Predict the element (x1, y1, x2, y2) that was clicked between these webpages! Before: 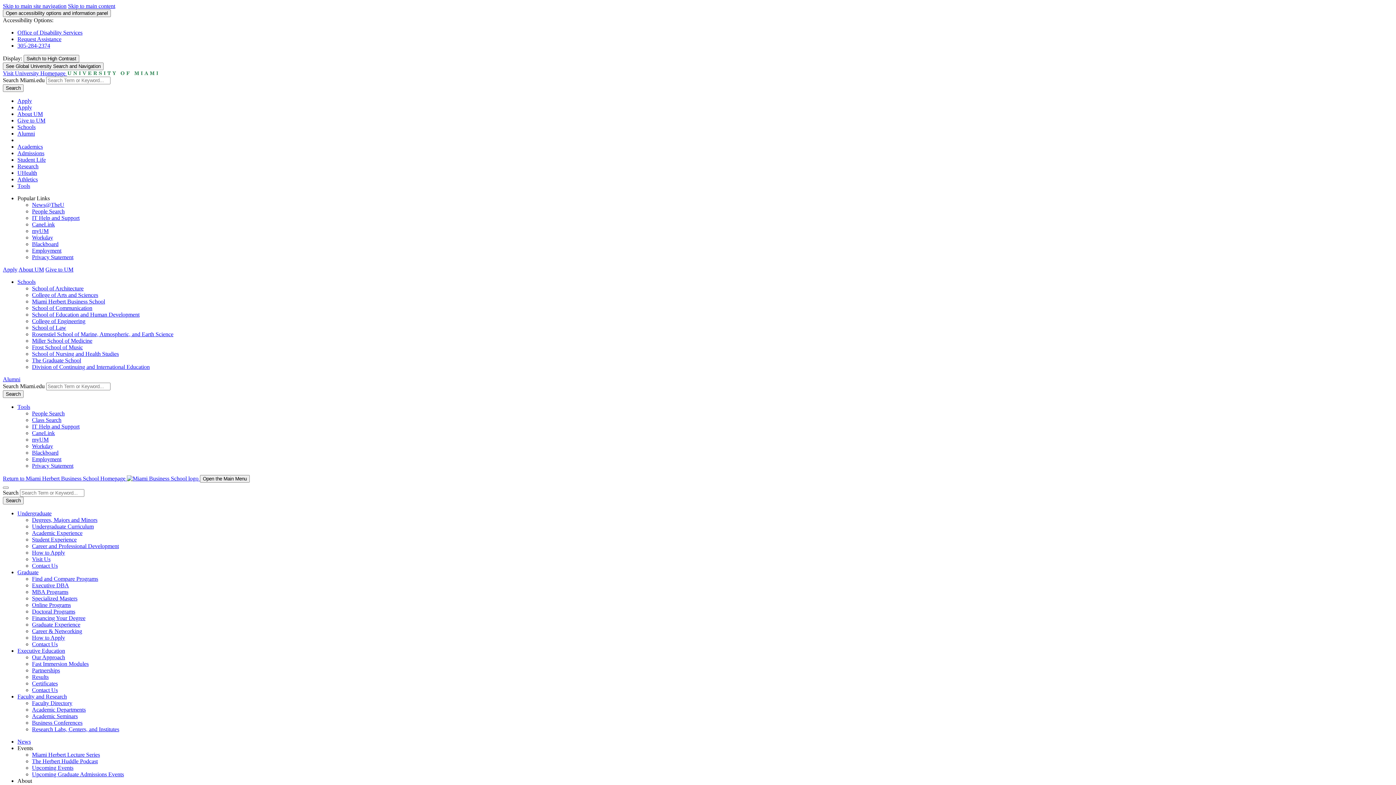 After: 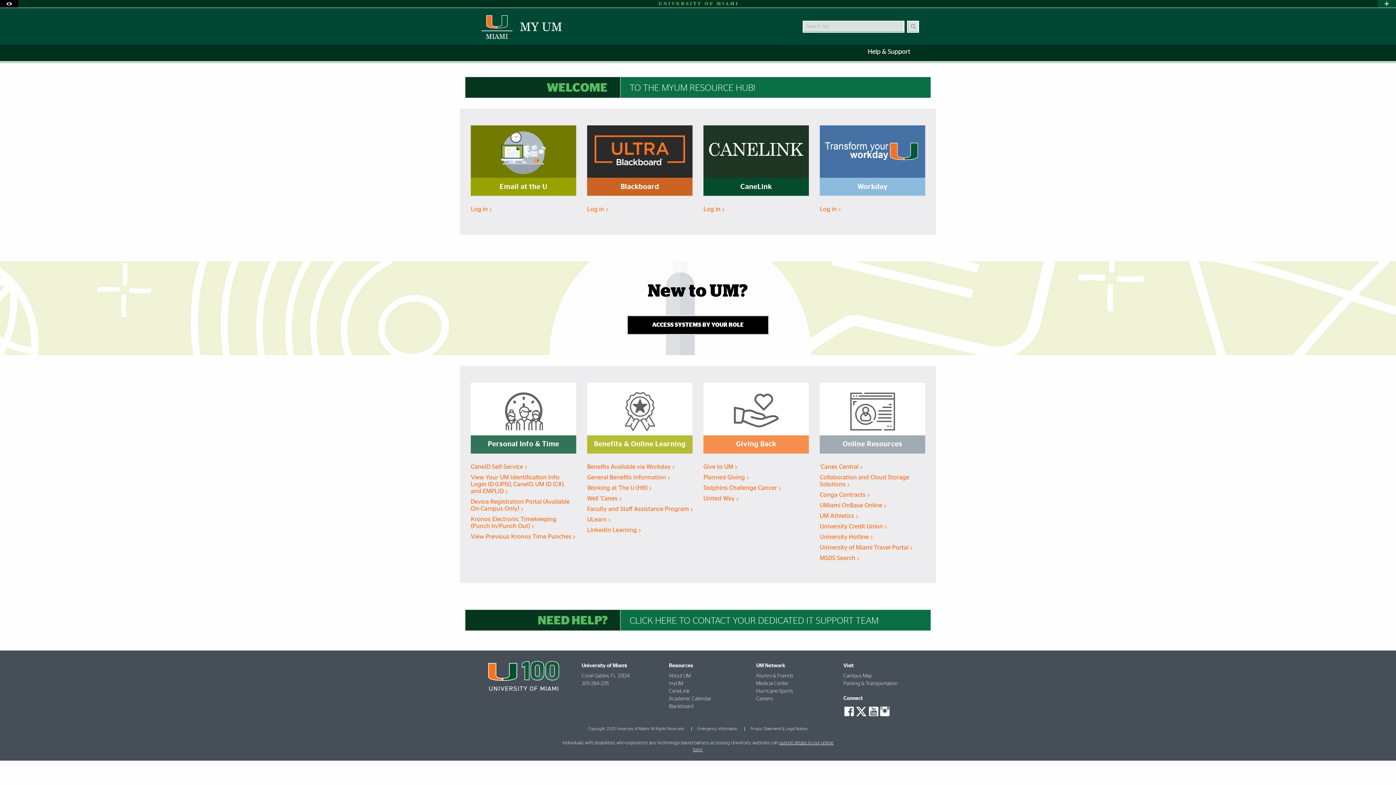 Action: label: myUM bbox: (32, 228, 48, 234)